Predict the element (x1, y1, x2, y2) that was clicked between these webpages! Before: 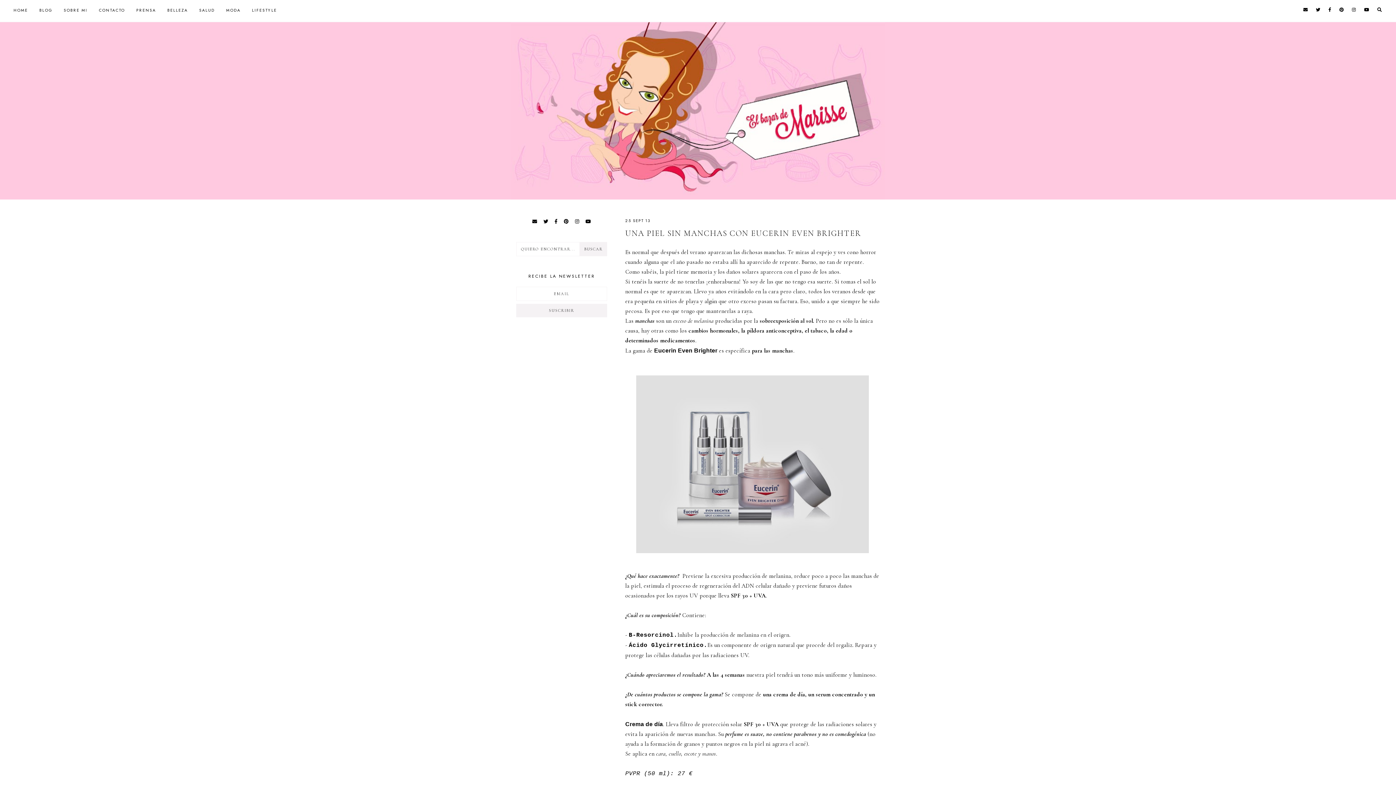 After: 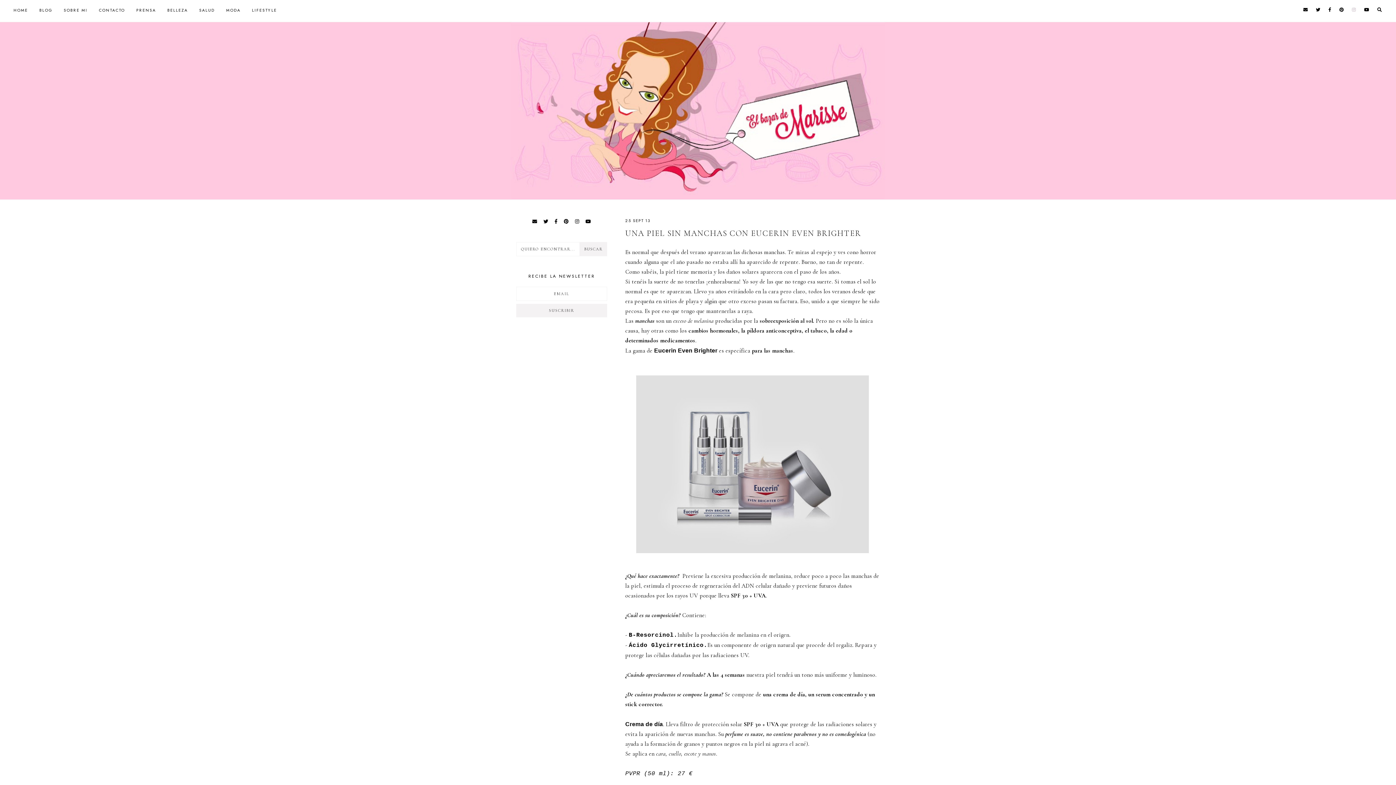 Action: bbox: (1352, 6, 1357, 13)